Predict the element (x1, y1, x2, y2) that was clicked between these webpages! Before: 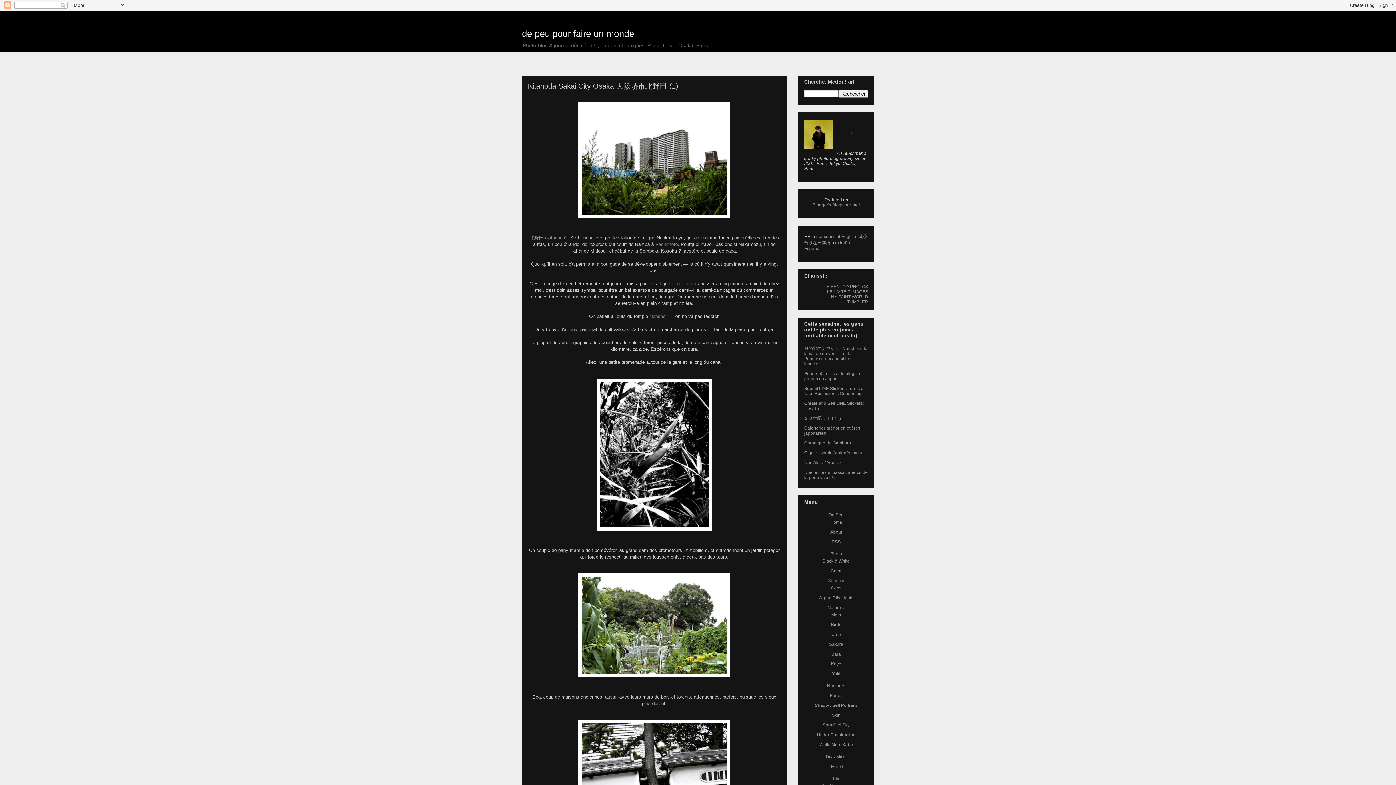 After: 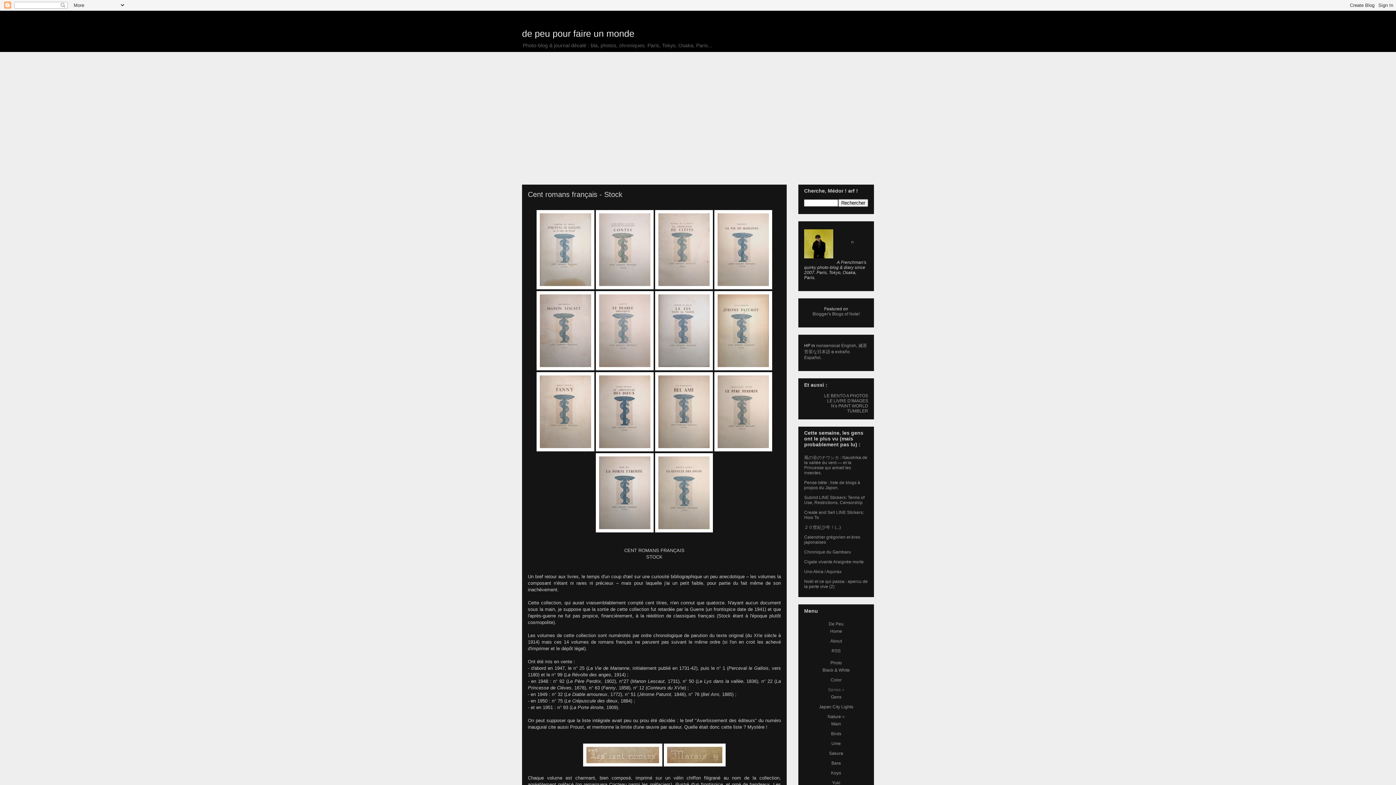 Action: label: De Peu bbox: (828, 512, 843, 517)